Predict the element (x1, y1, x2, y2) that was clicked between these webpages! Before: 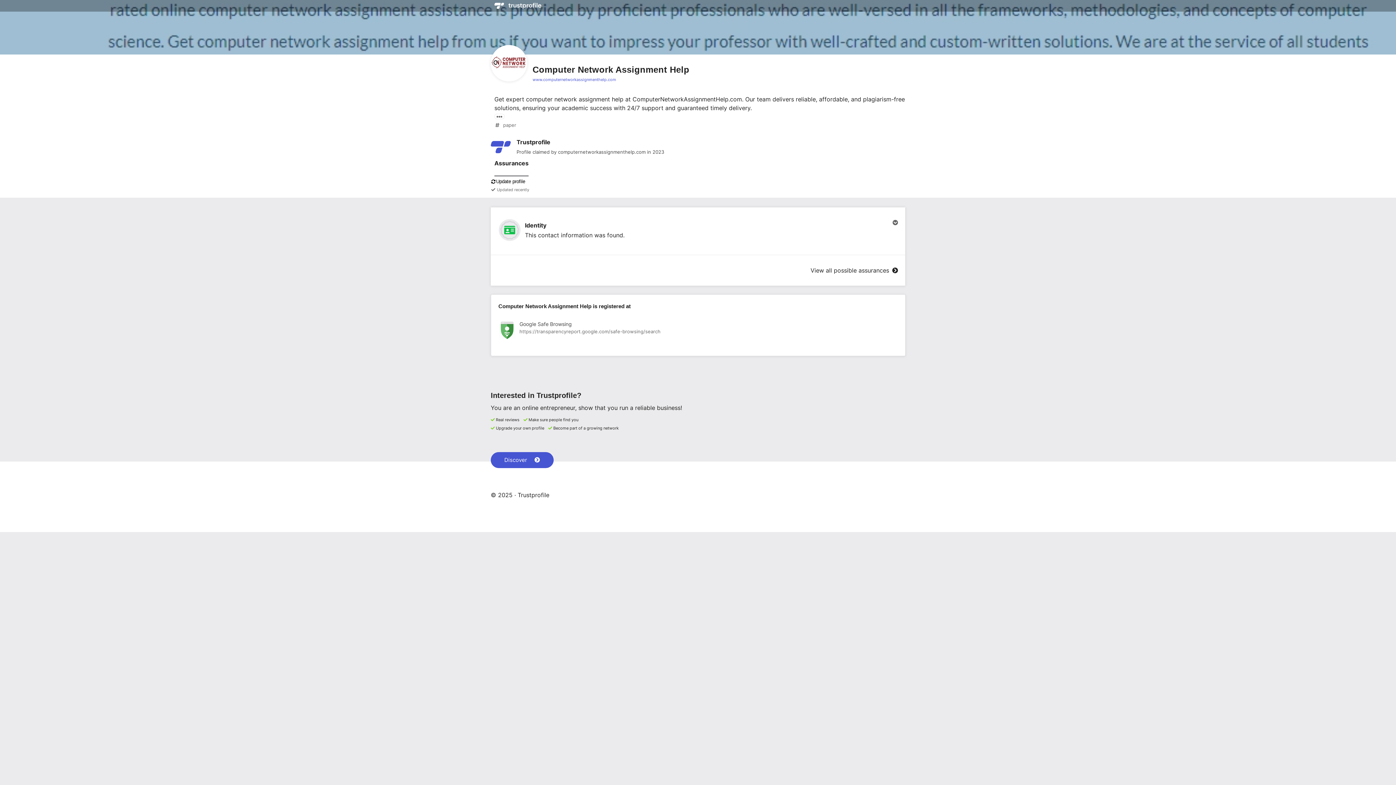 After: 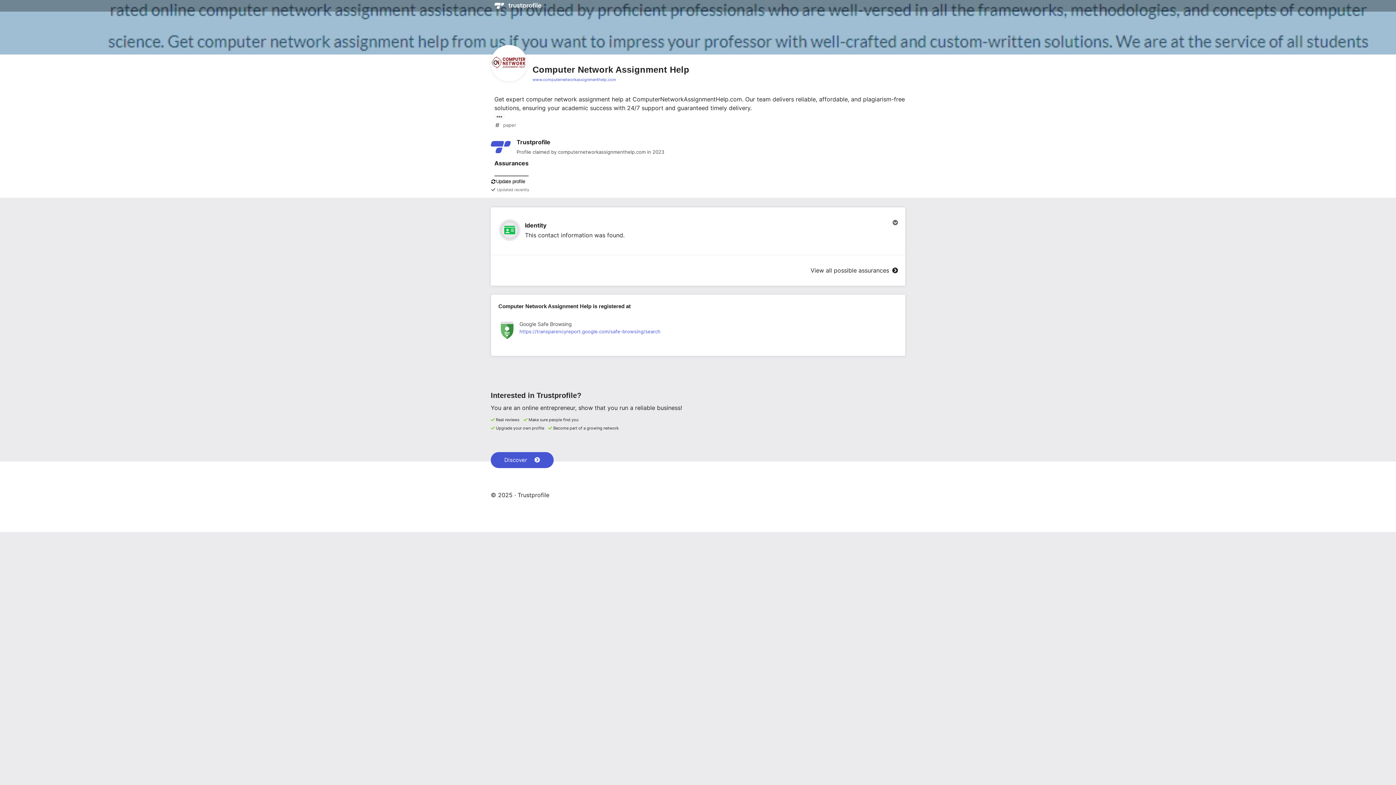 Action: bbox: (498, 321, 898, 341) label: View registration at Google Safe Browsing